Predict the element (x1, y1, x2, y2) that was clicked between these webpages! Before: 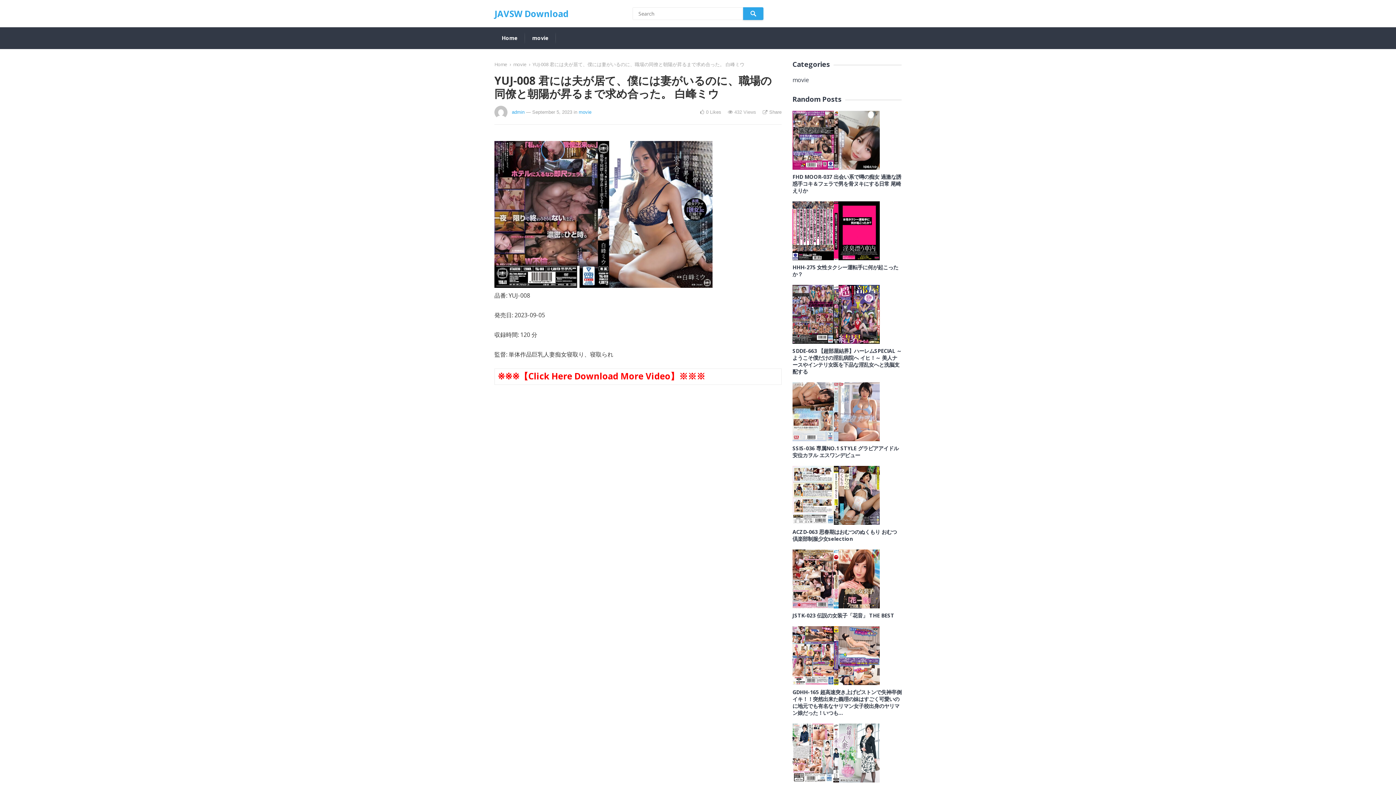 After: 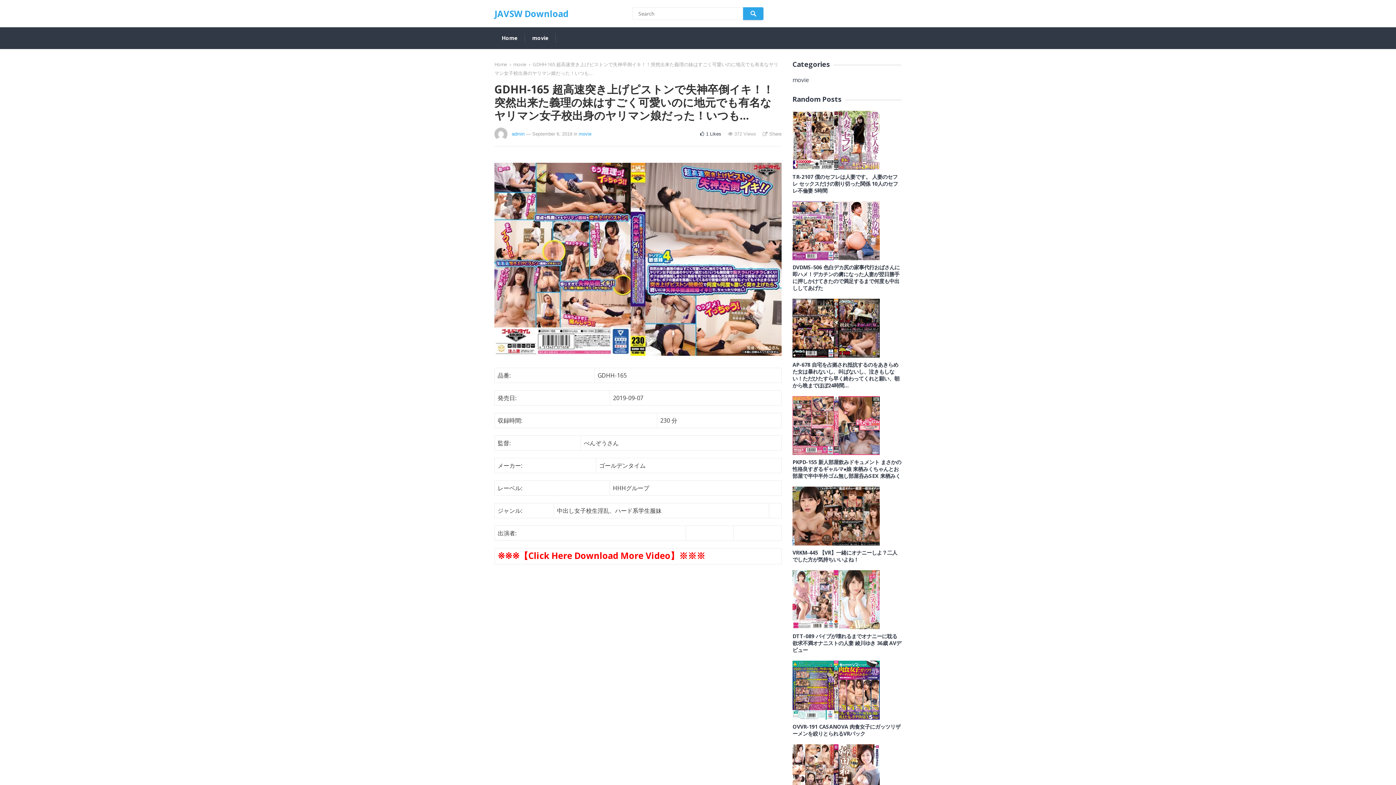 Action: bbox: (792, 689, 901, 716) label: GDHH-165 超高速突き上げピストンで失神卒倒イキ！！突然出来た義理の妹はすごく可愛いのに地元でも有名なヤリマン女子校出身のヤリマン娘だった！いつも…